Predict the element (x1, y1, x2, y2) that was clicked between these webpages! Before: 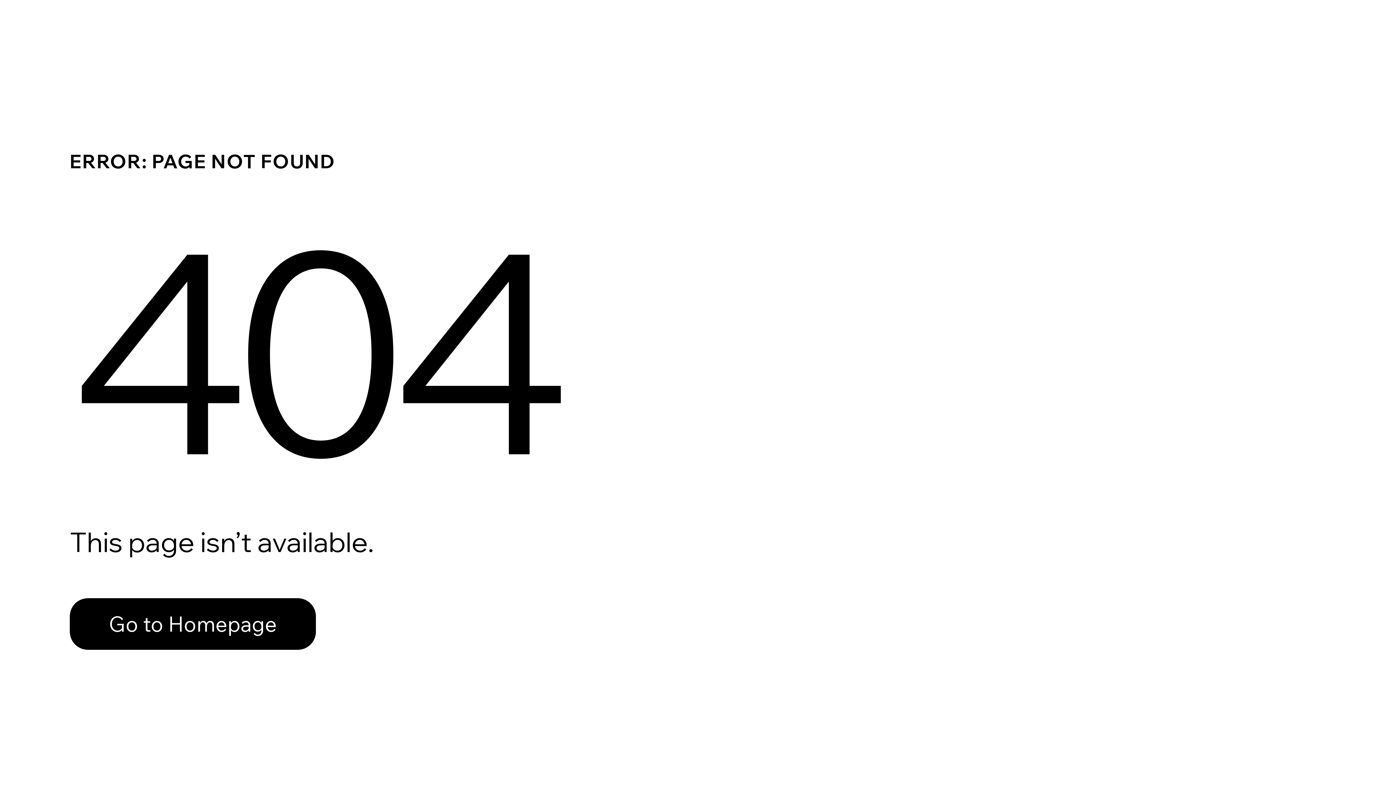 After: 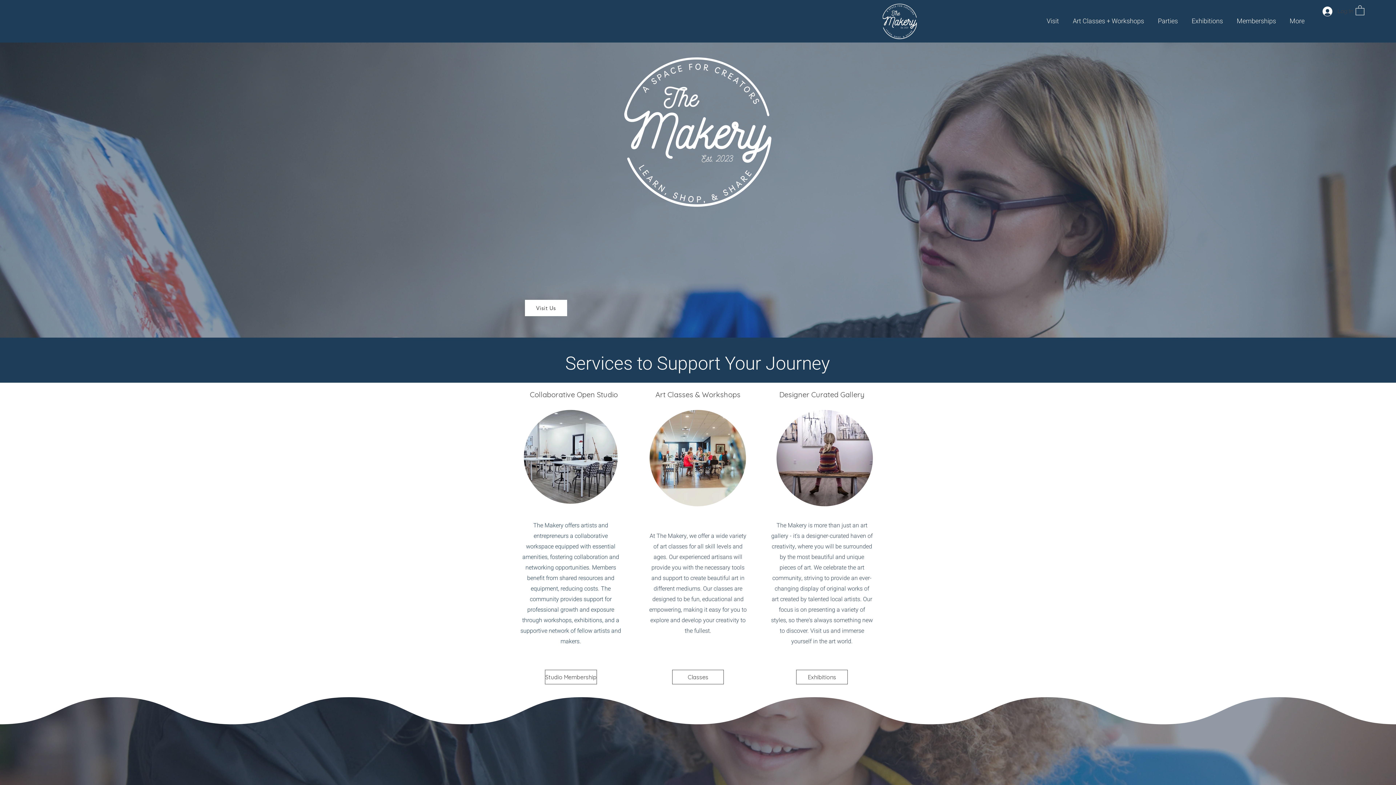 Action: bbox: (69, 582, 768, 659) label: Go to Homepage